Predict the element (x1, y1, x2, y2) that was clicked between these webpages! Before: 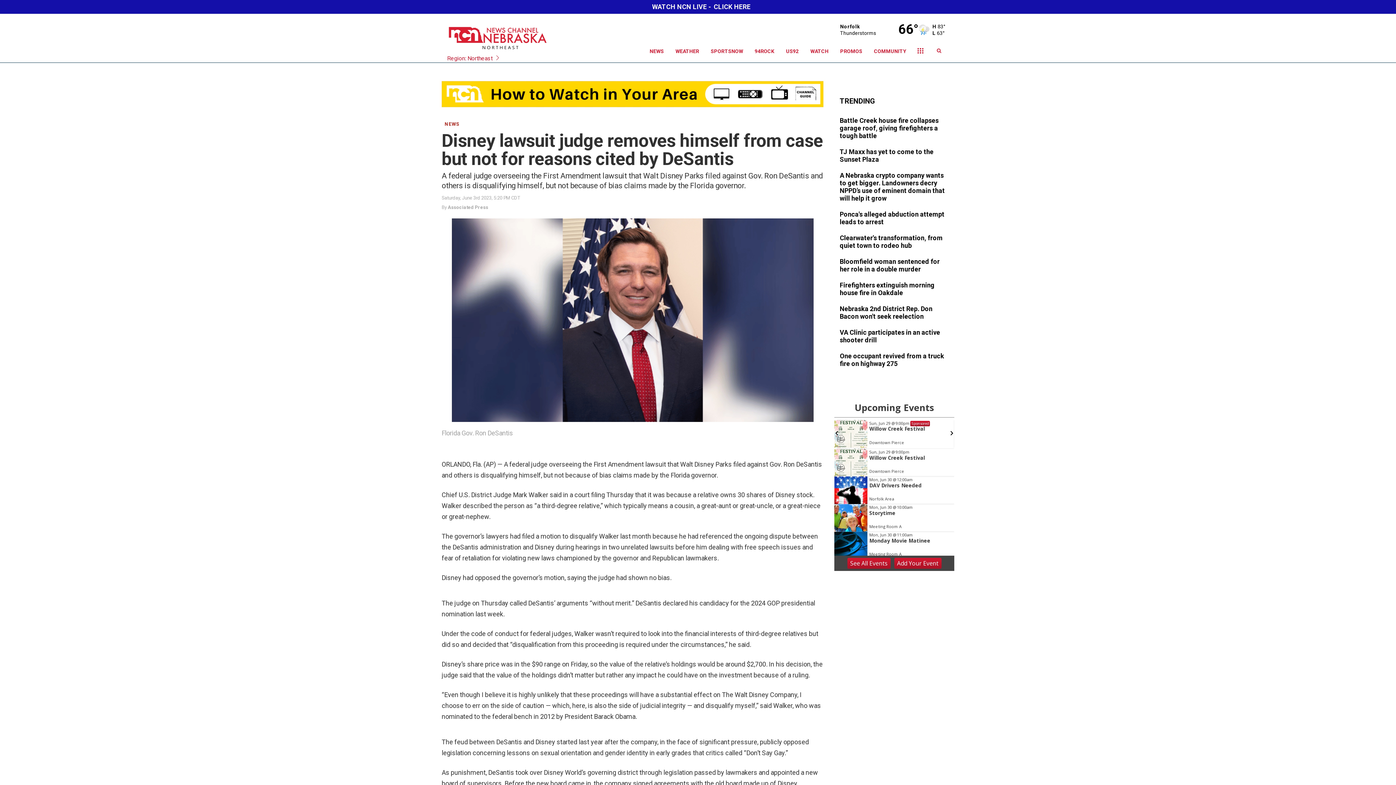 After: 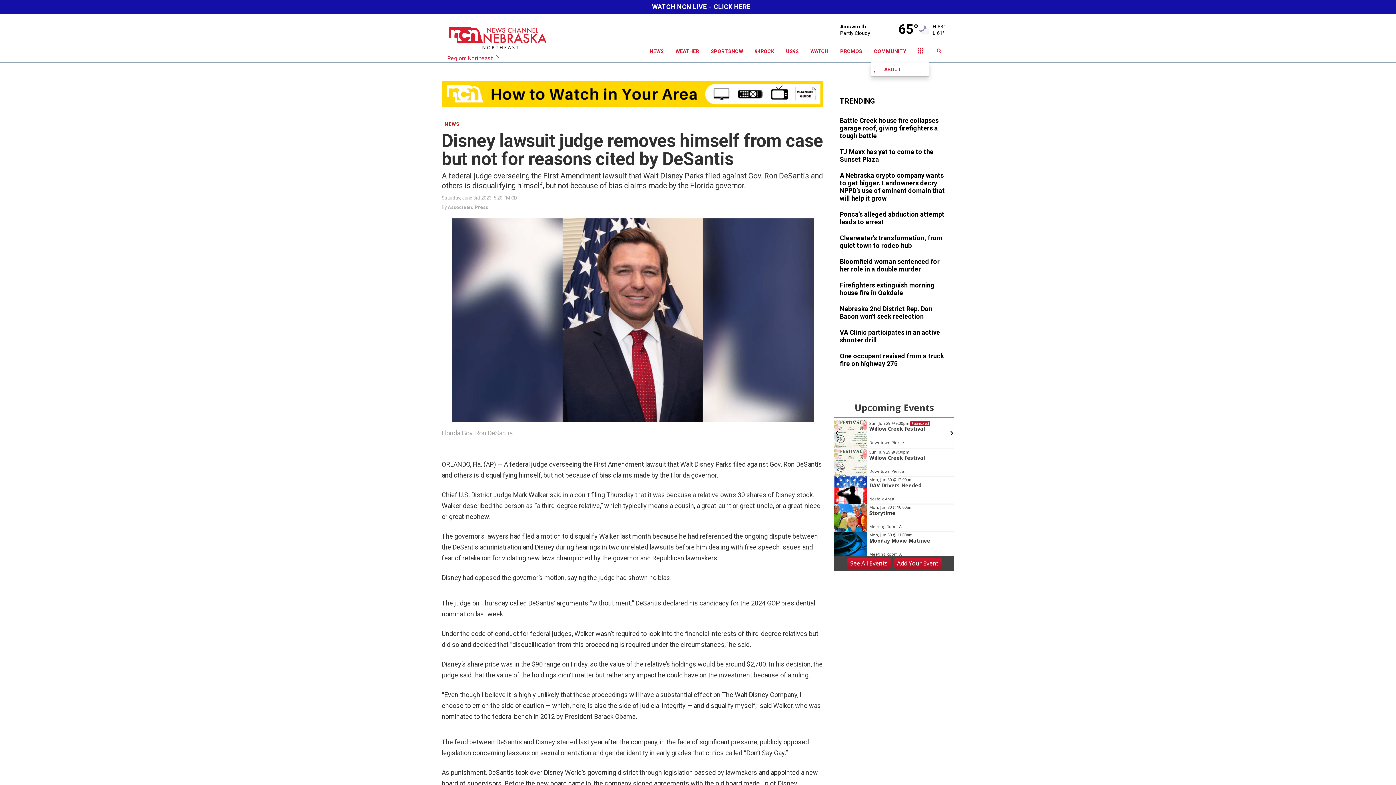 Action: bbox: (912, 40, 929, 62)